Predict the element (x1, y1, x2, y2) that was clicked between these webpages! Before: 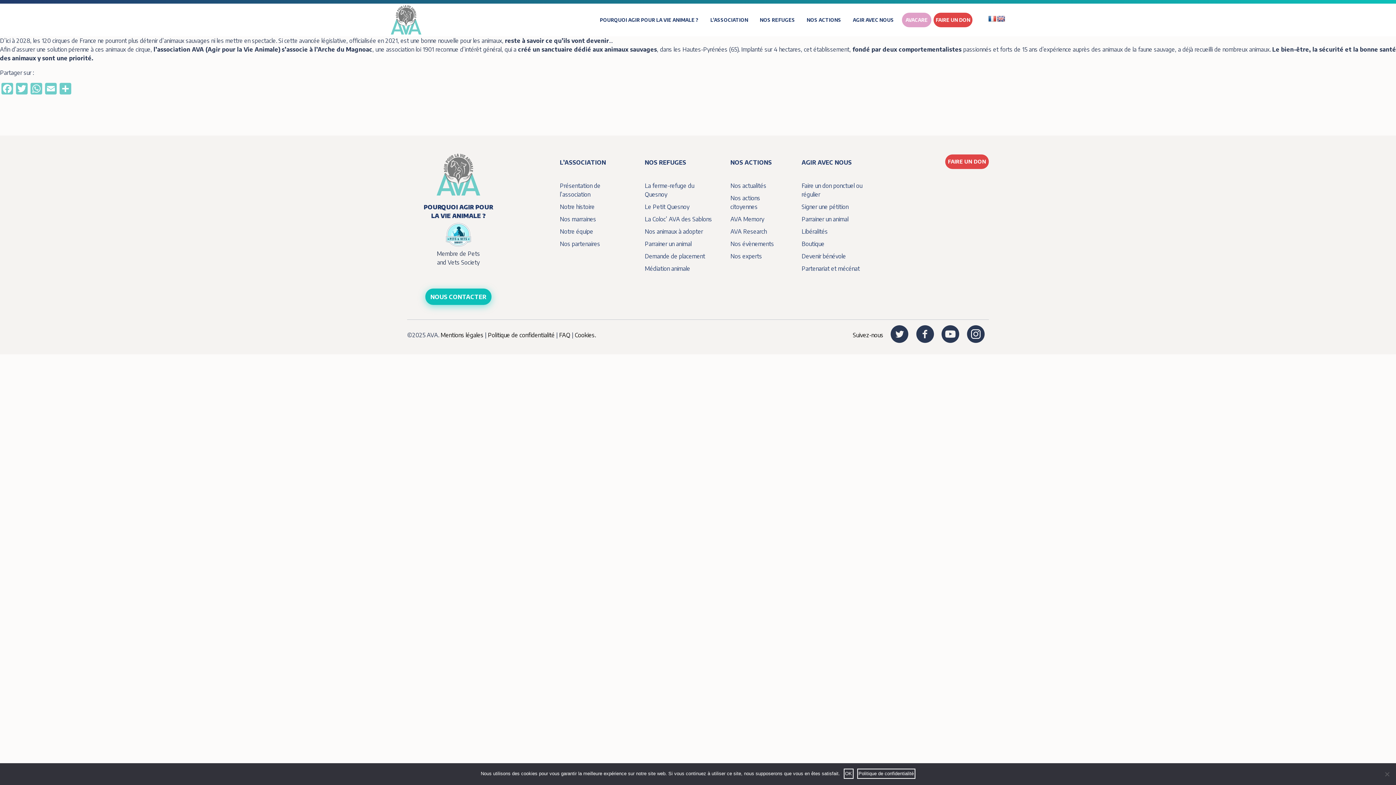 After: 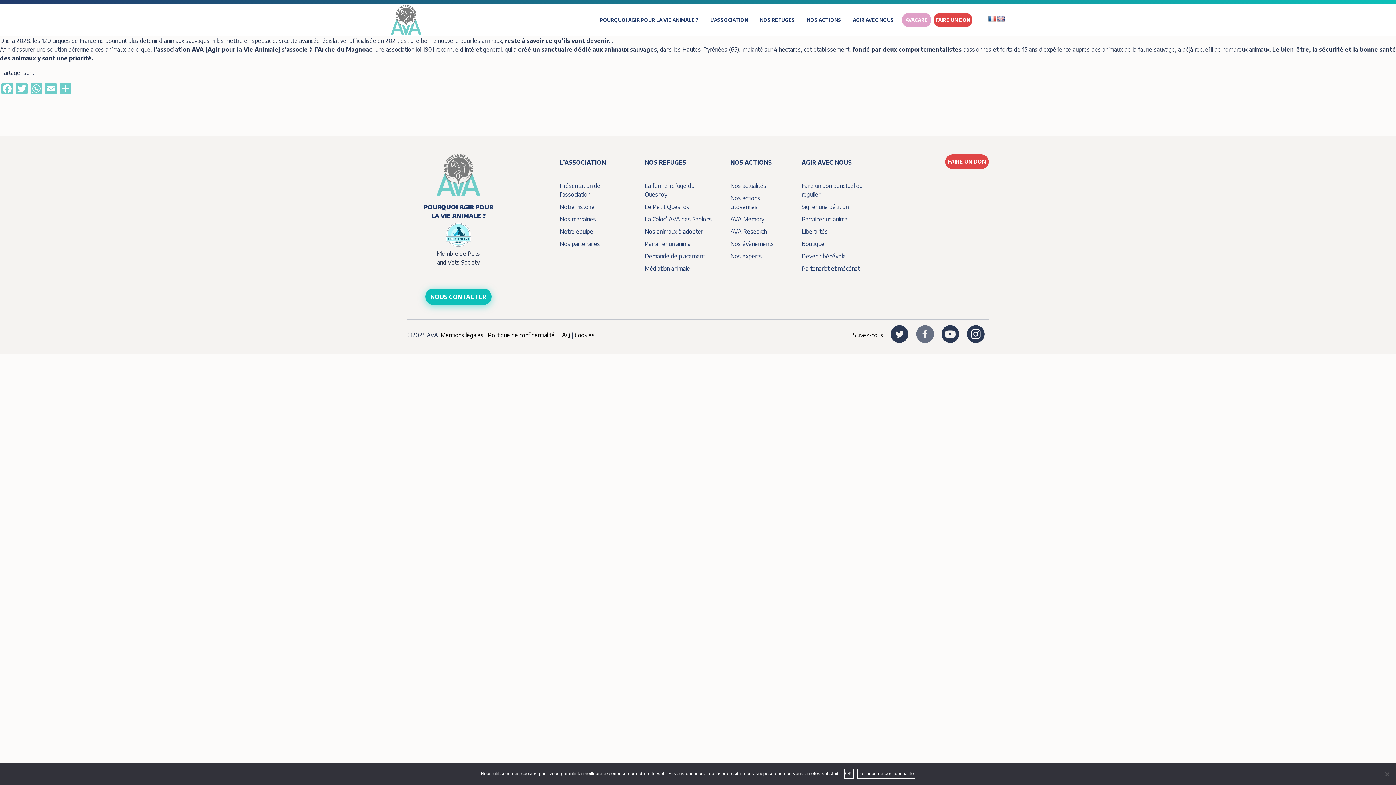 Action: bbox: (912, 331, 938, 343)